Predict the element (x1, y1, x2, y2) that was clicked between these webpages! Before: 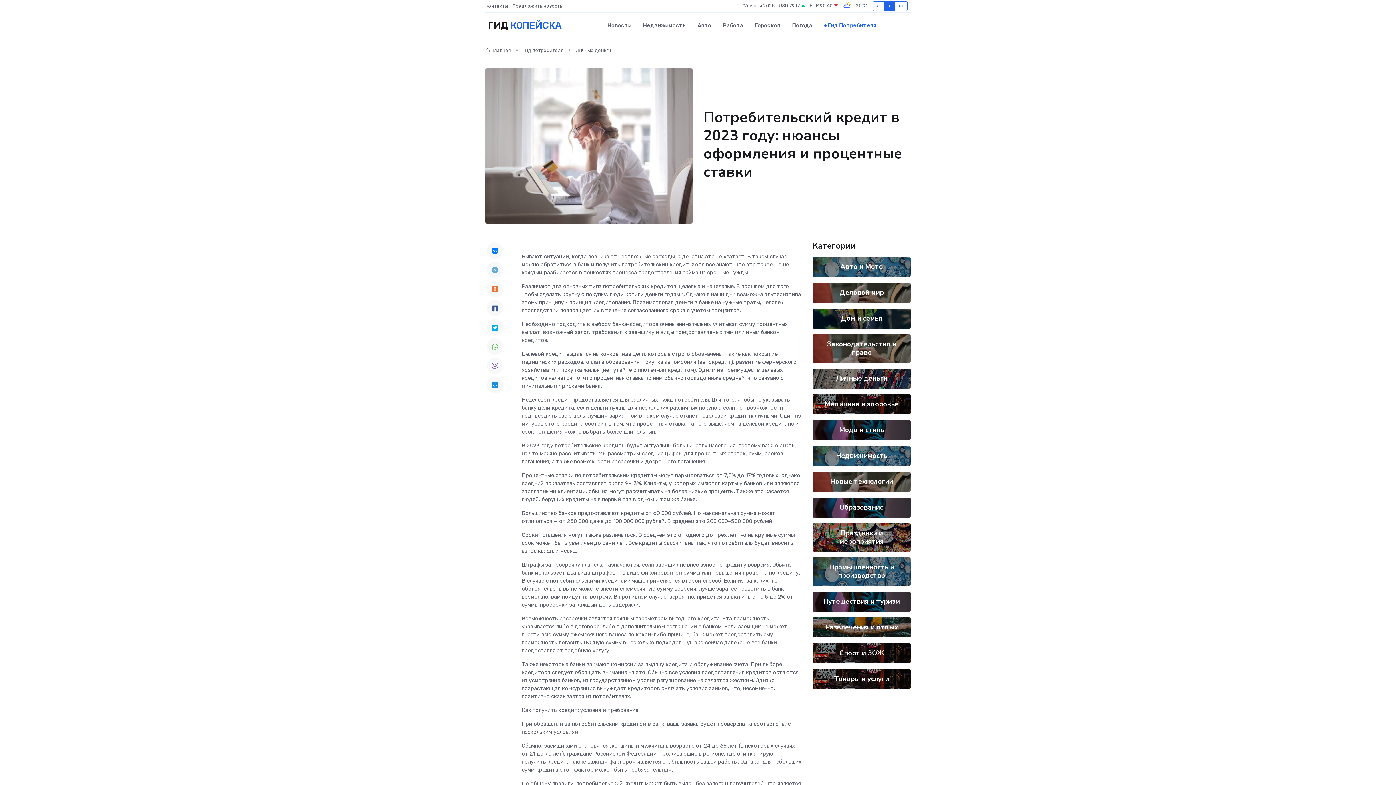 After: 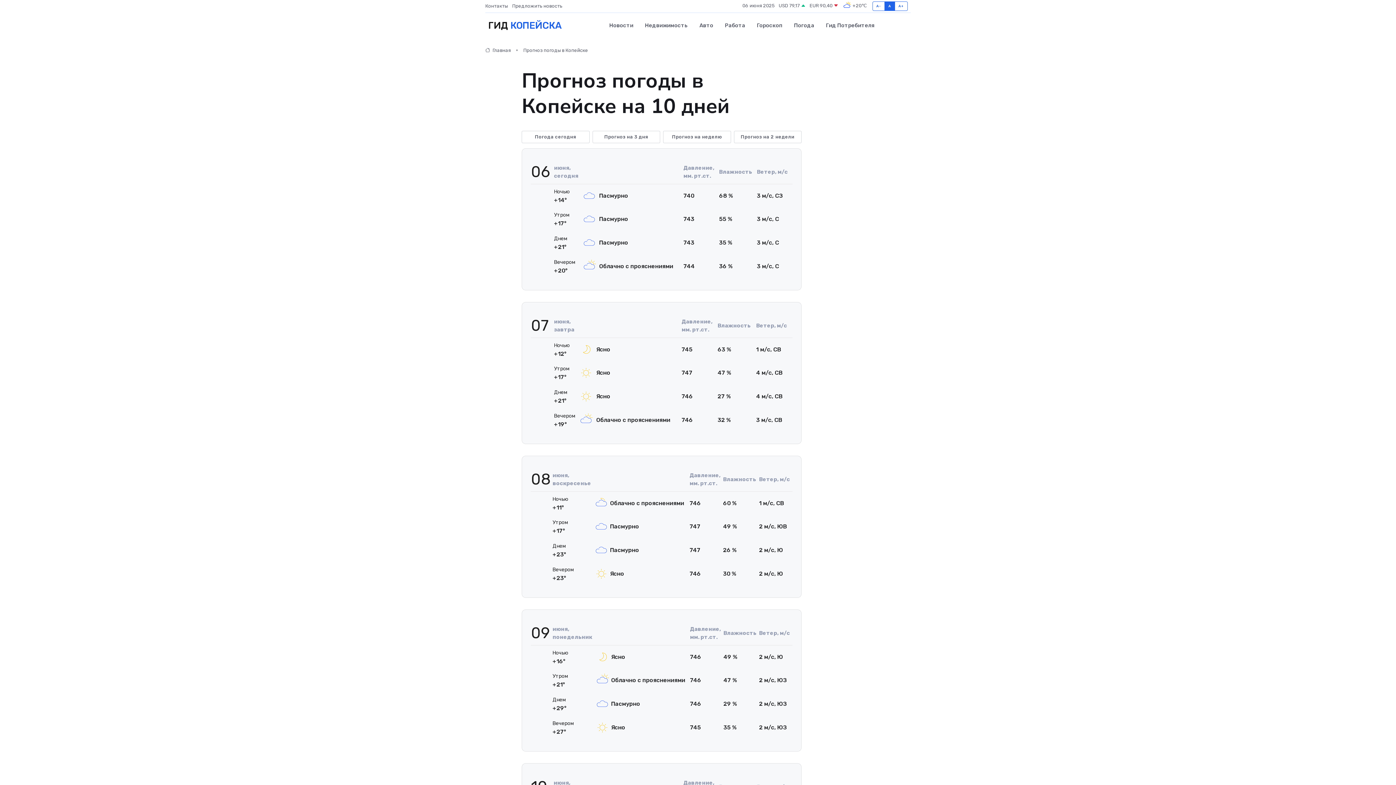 Action: label:  +20℃ bbox: (842, 1, 867, 10)